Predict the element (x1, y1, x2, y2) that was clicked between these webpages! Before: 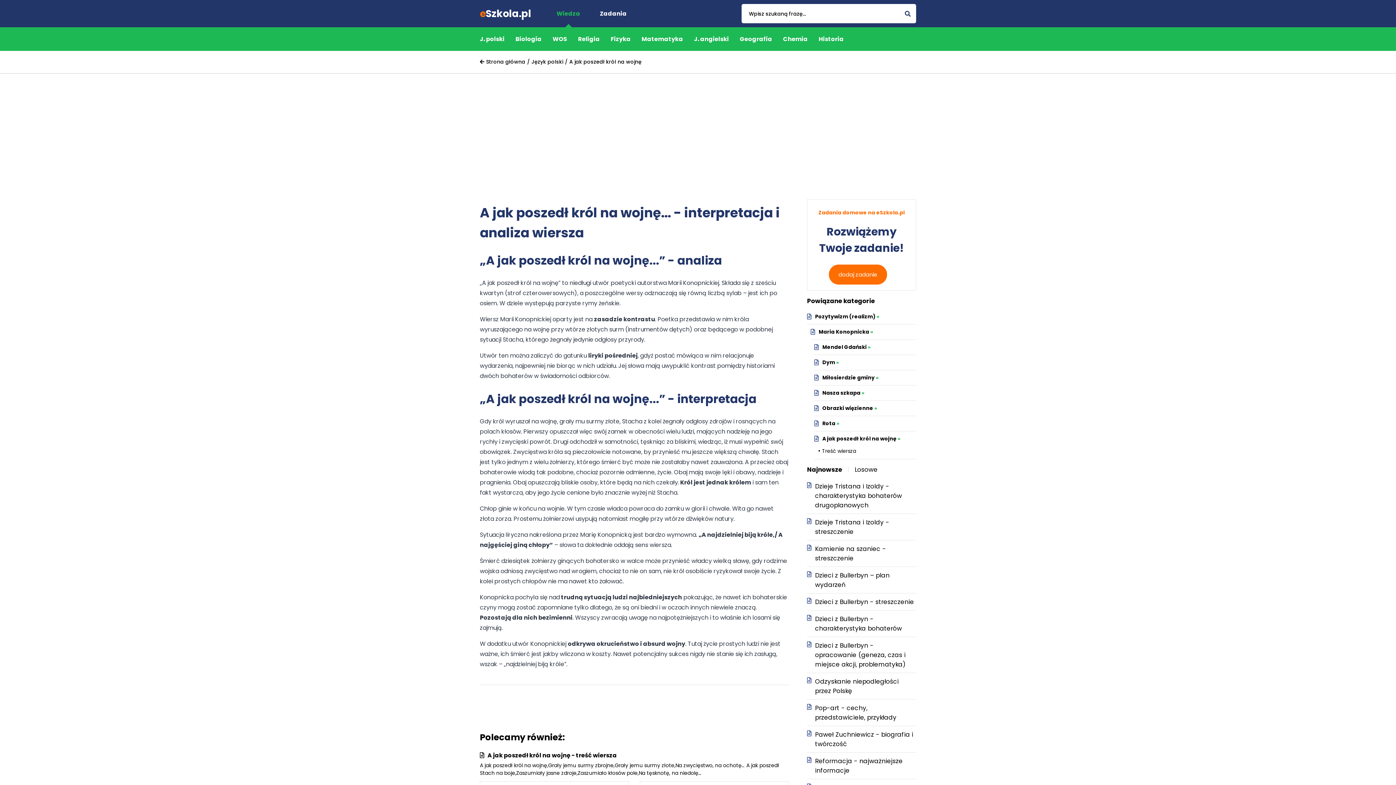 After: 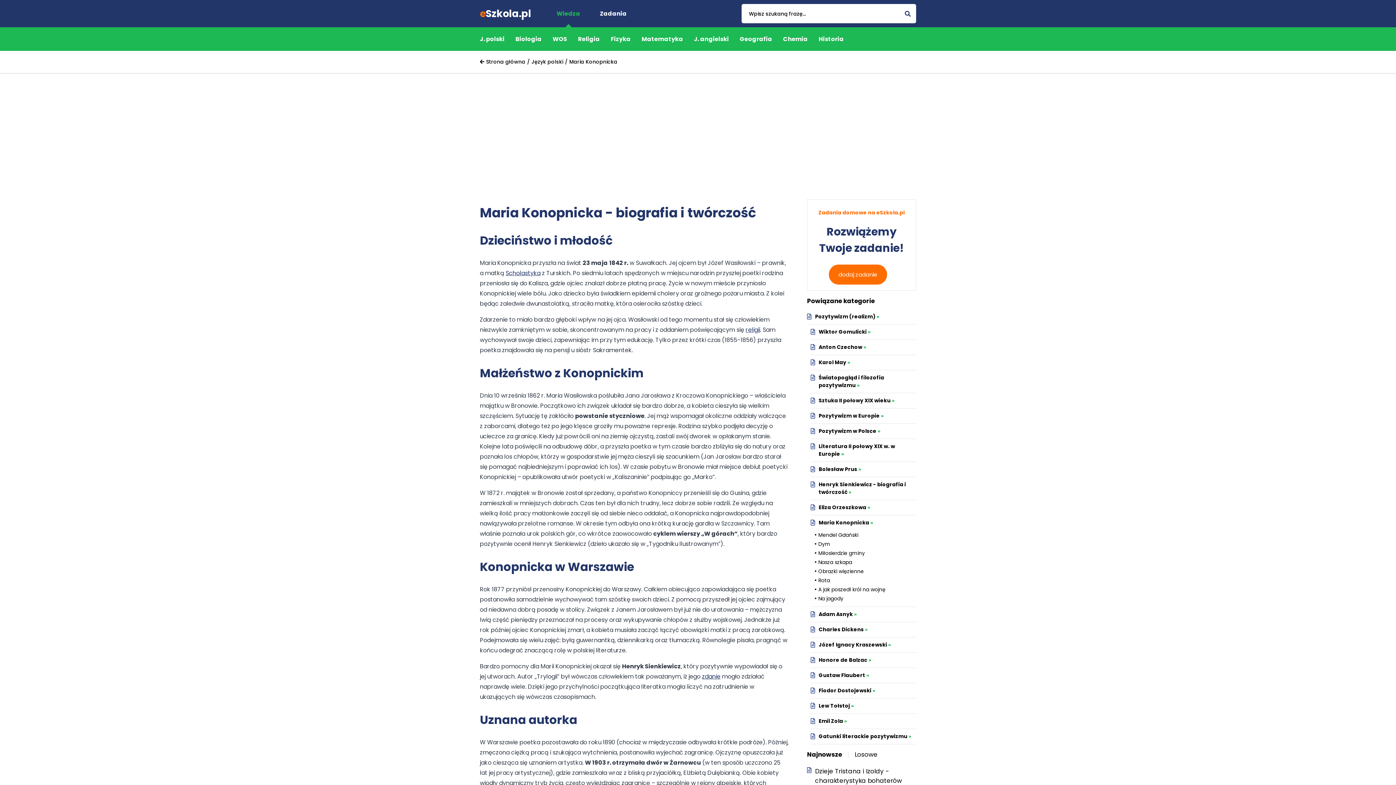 Action: label: Maria Konopnicka» bbox: (815, 328, 873, 336)